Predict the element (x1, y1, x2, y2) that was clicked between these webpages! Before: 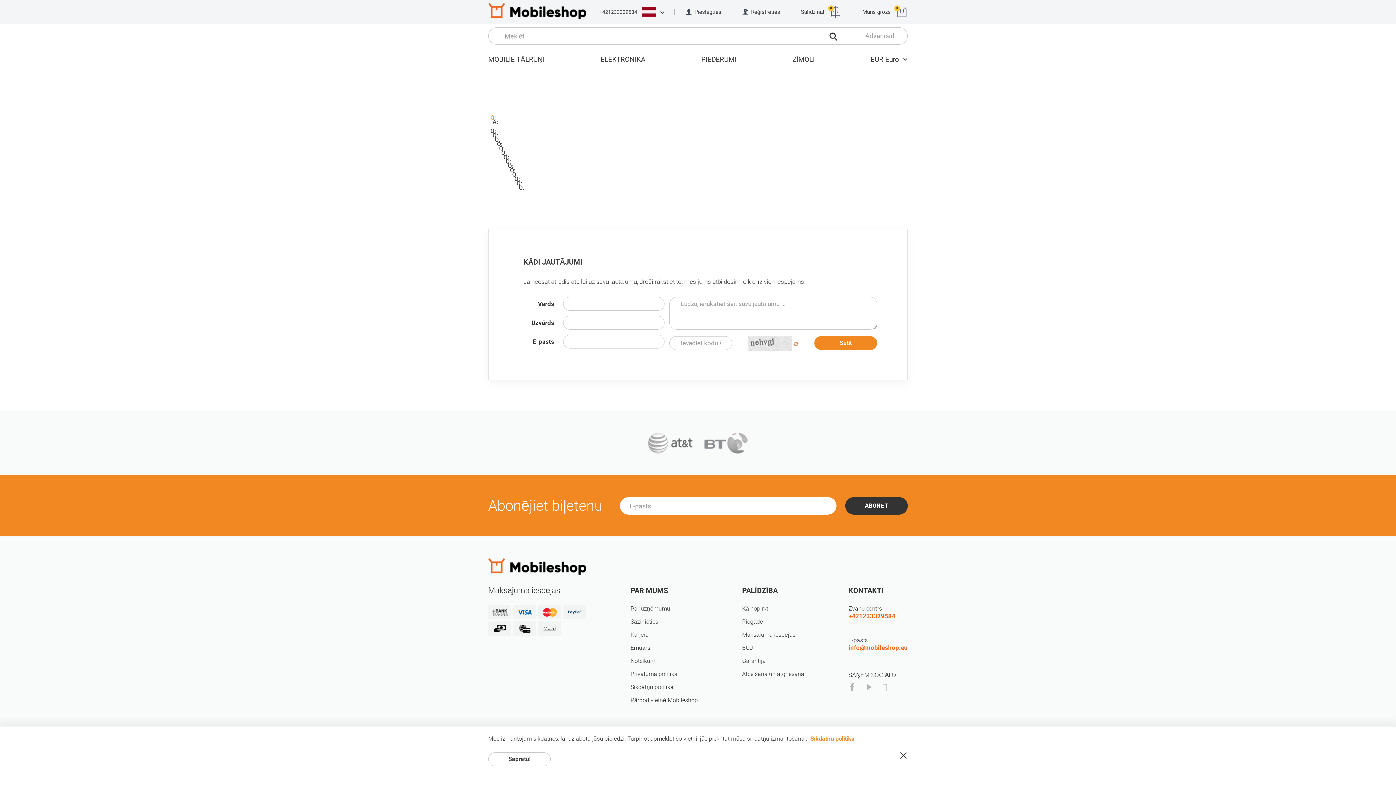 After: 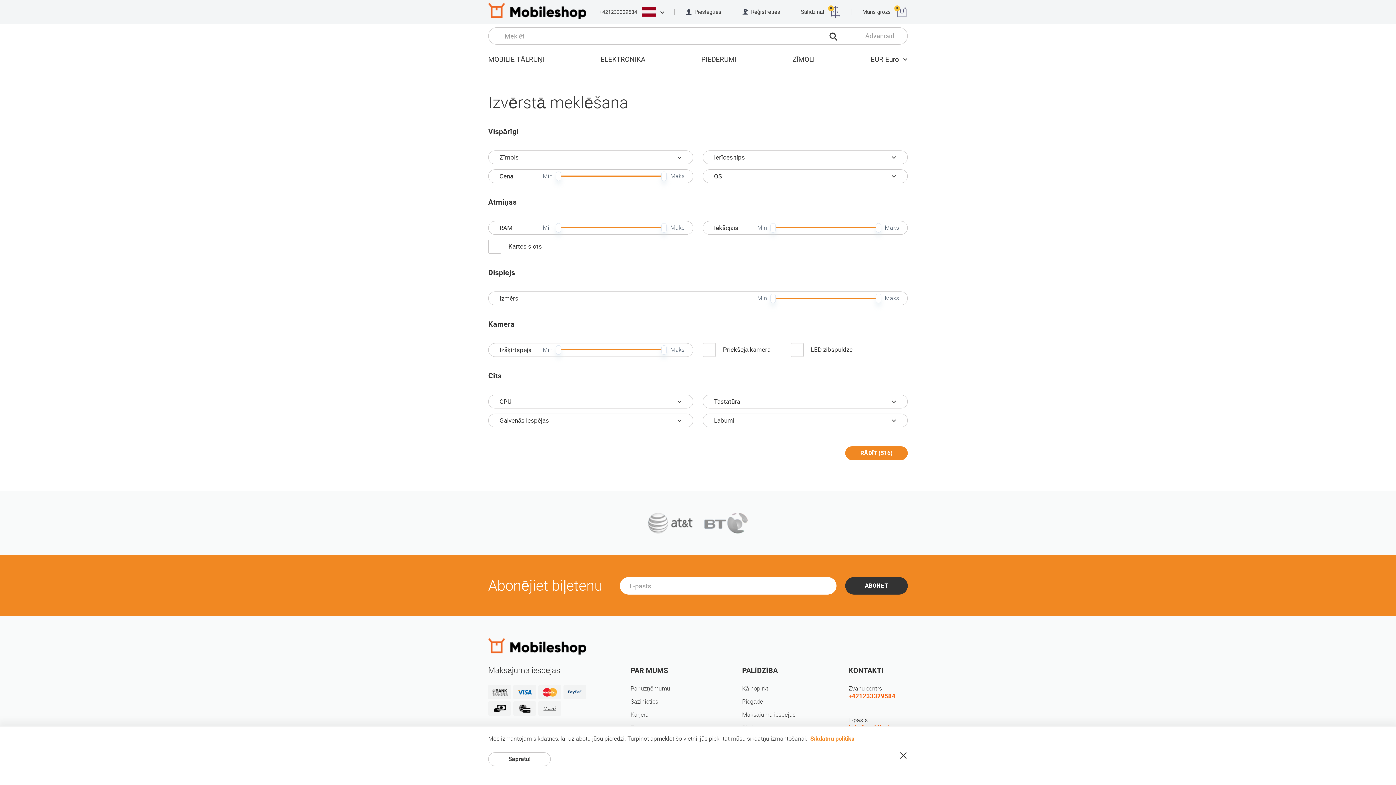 Action: label: Advanced bbox: (852, 27, 908, 44)